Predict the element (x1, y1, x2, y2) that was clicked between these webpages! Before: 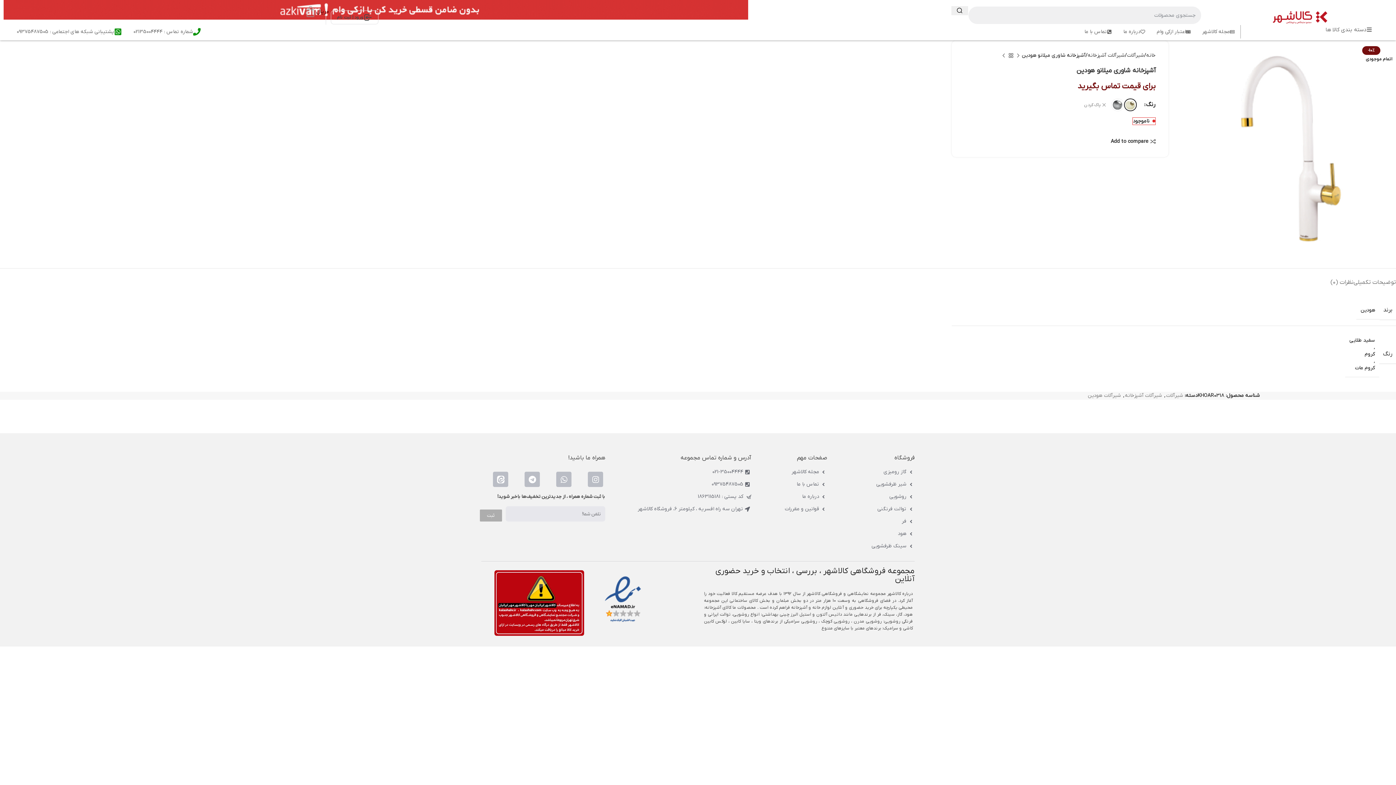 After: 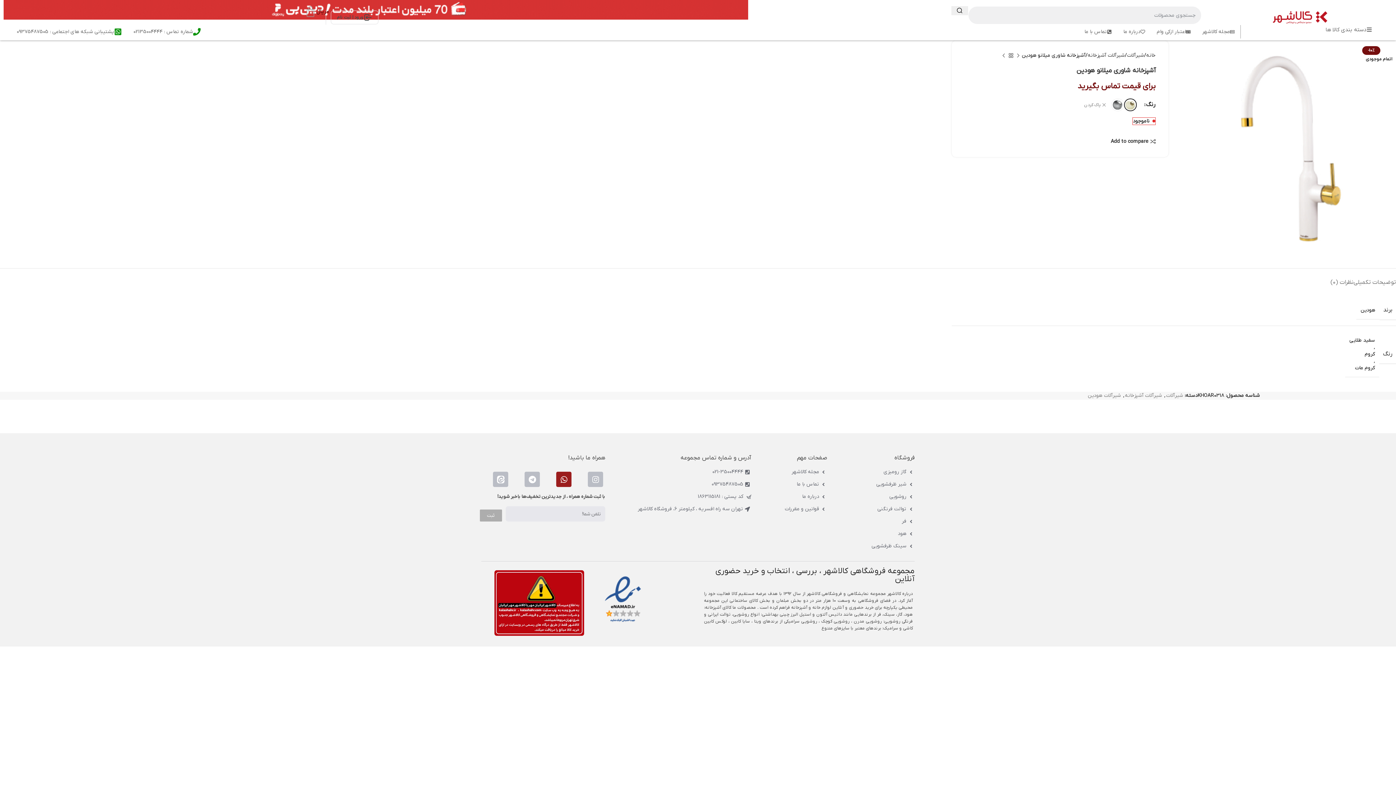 Action: label: Whatsapp bbox: (556, 472, 571, 487)